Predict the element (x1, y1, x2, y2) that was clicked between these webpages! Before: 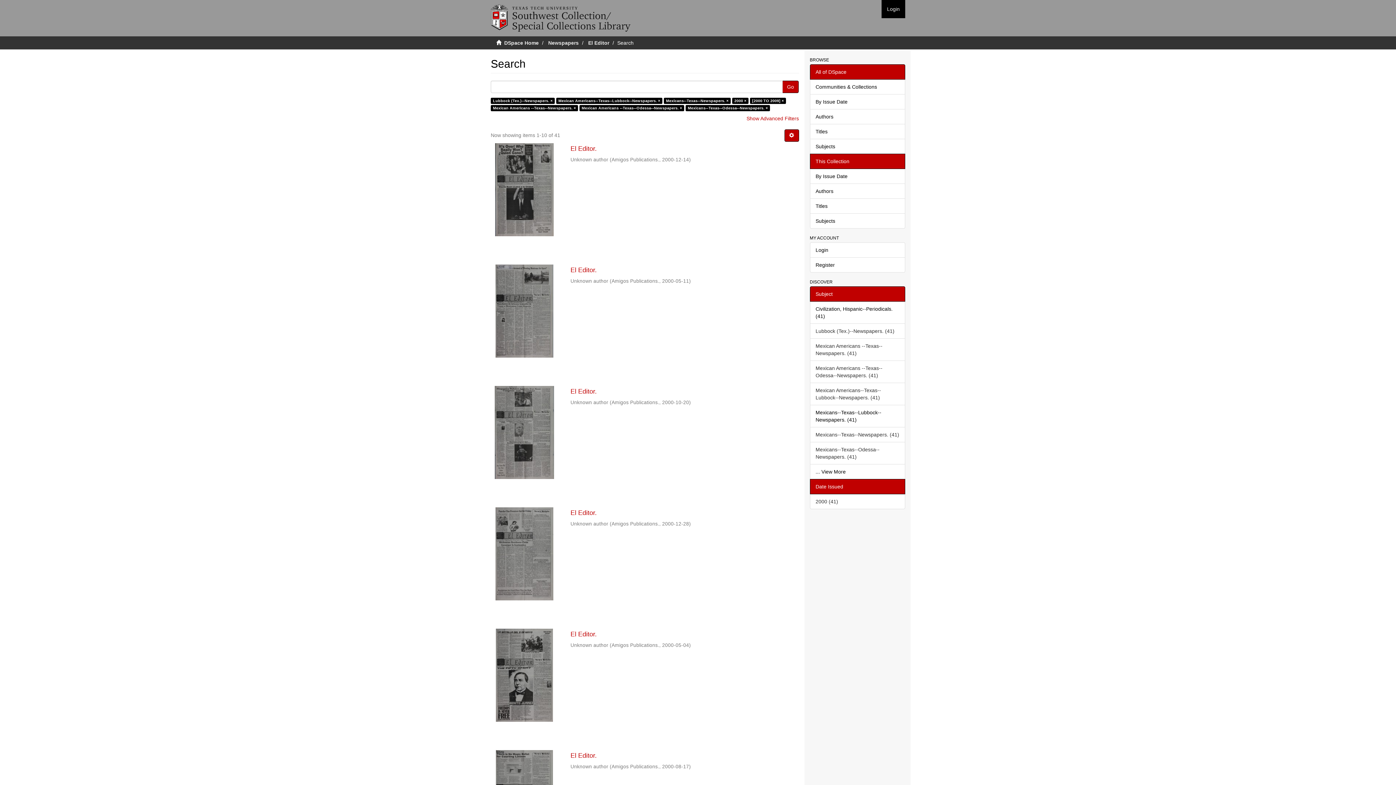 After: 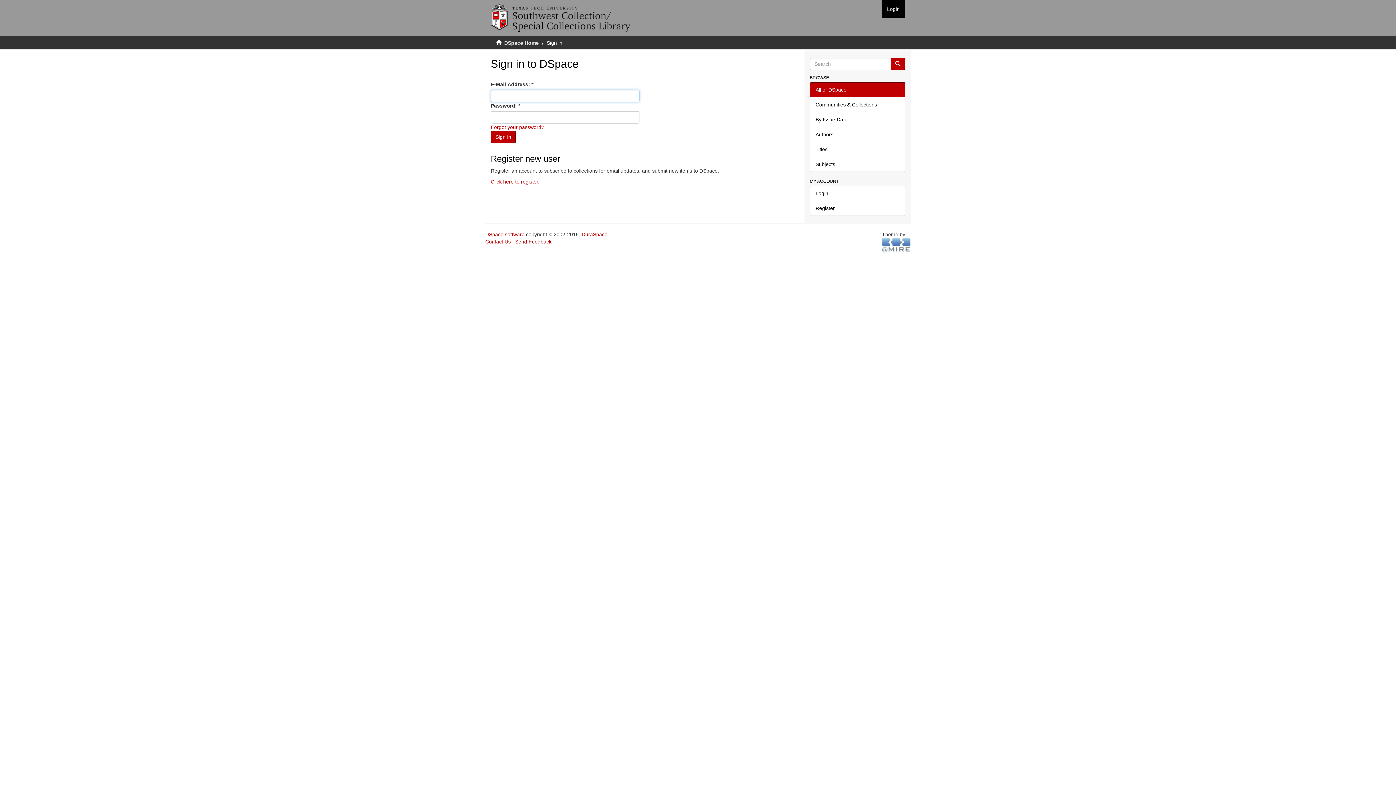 Action: label: Login bbox: (881, 0, 905, 18)